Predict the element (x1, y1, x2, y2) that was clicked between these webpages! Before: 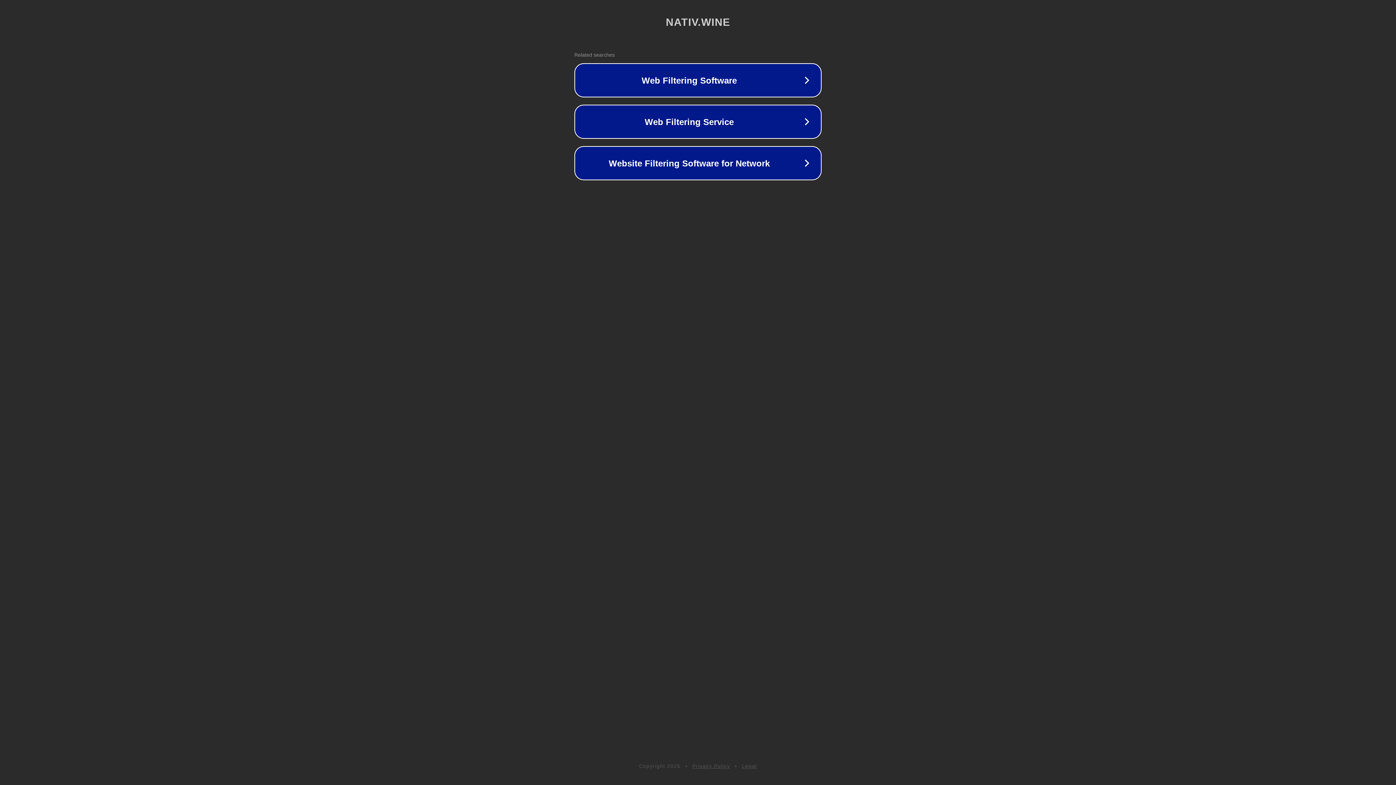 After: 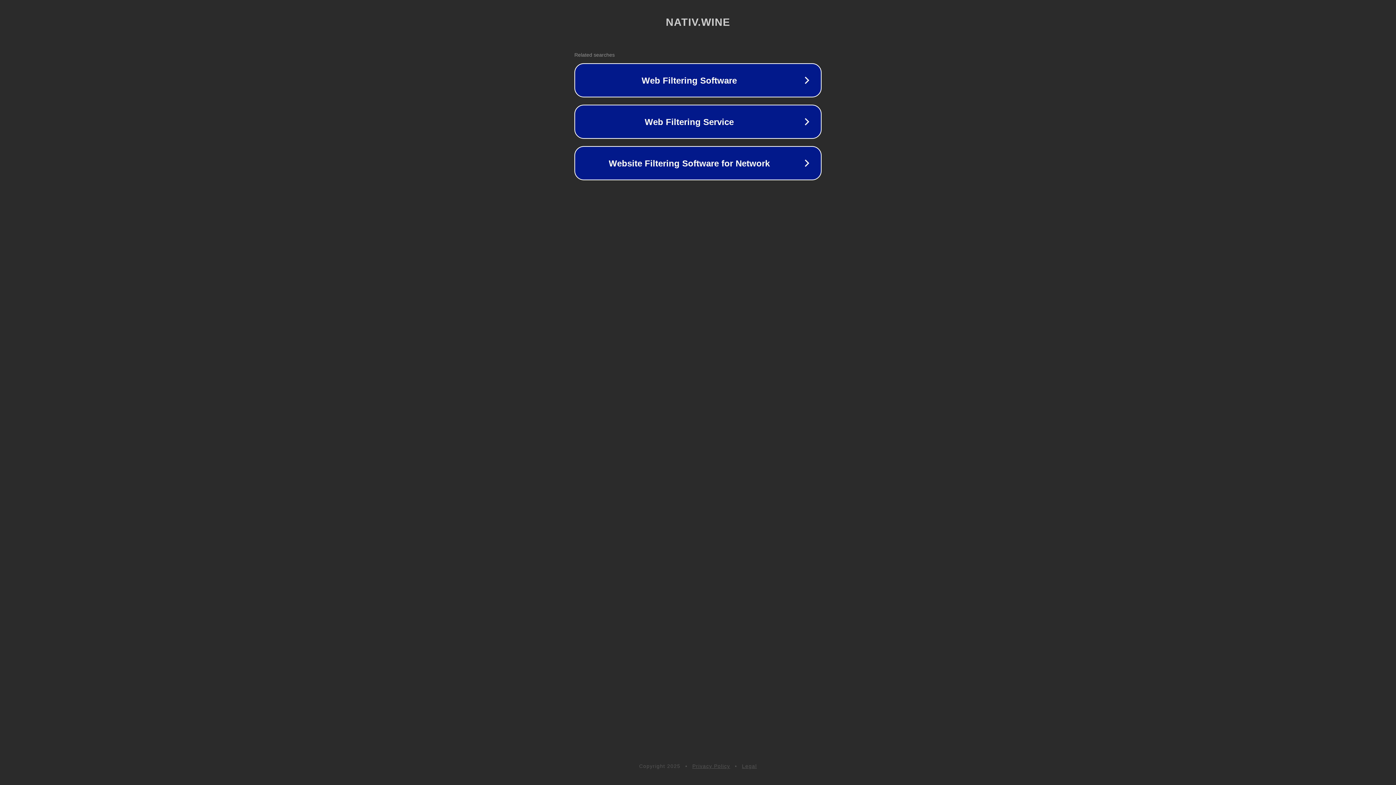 Action: label: Privacy Policy bbox: (692, 763, 730, 769)